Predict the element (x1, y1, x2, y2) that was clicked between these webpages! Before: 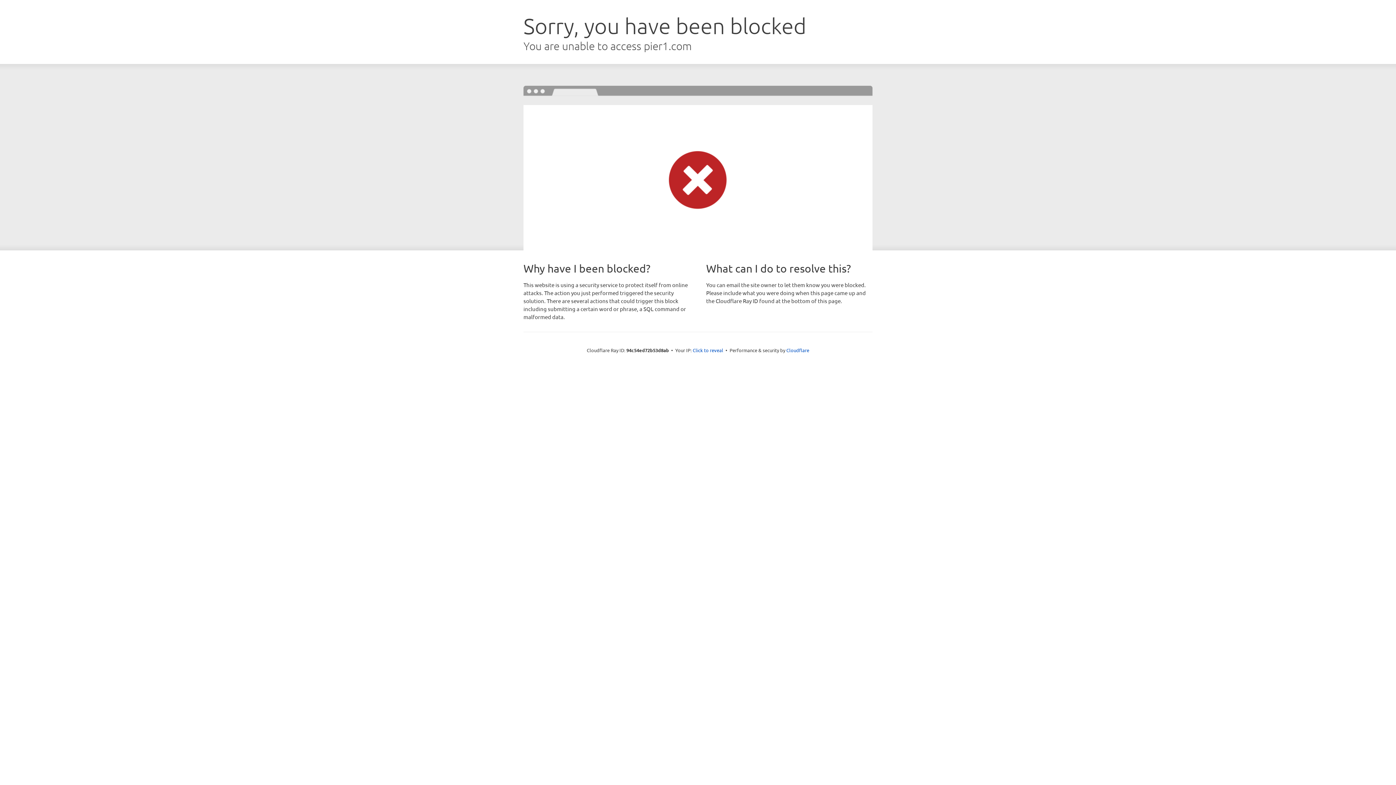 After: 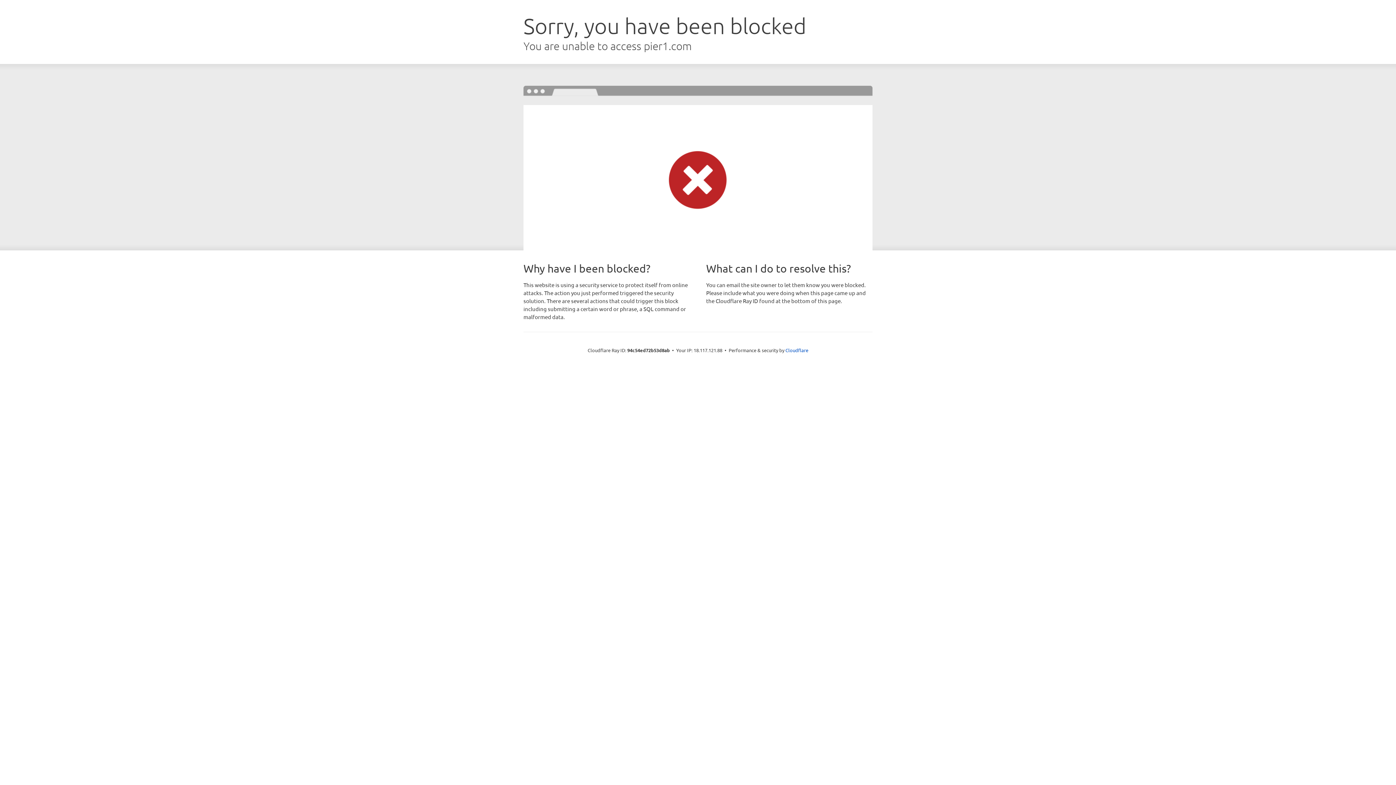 Action: bbox: (692, 346, 723, 353) label: Click to reveal